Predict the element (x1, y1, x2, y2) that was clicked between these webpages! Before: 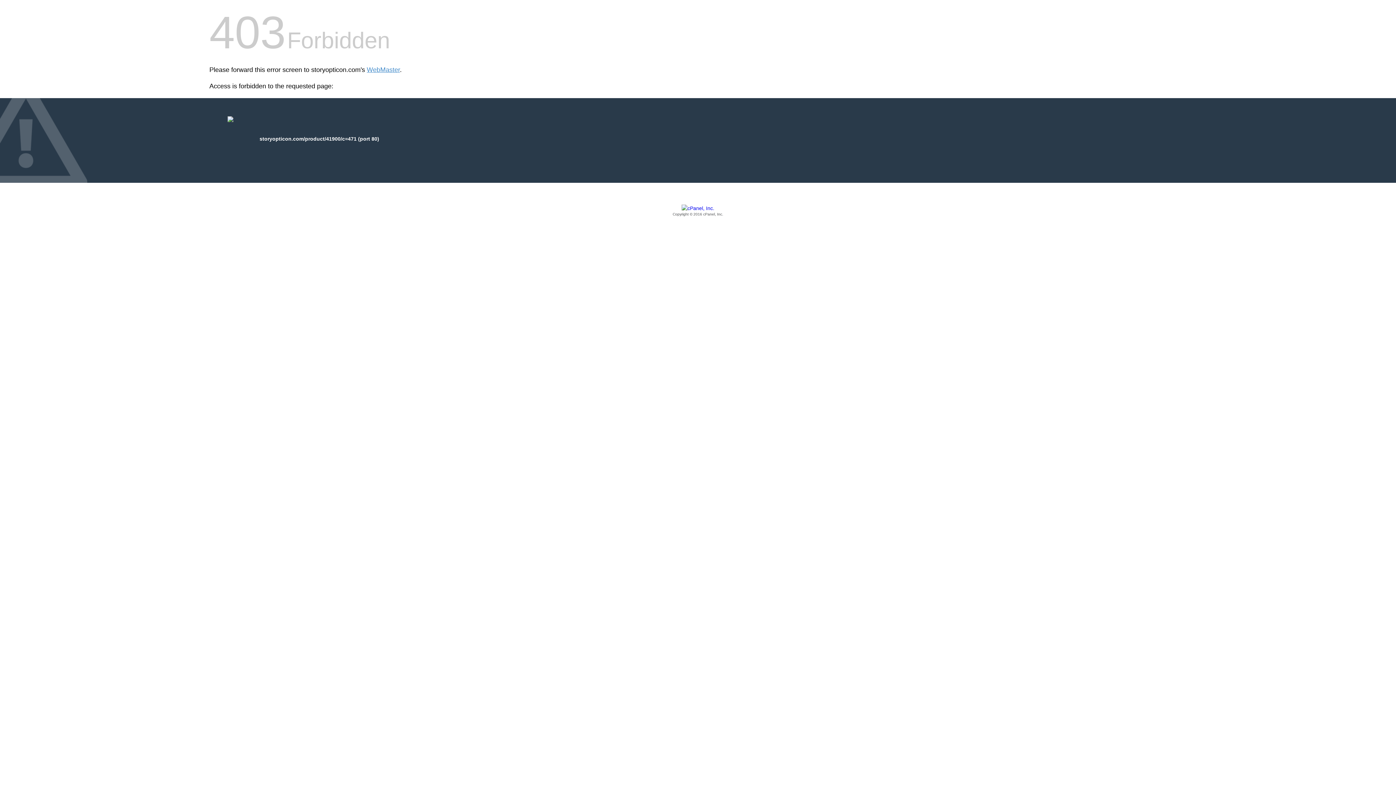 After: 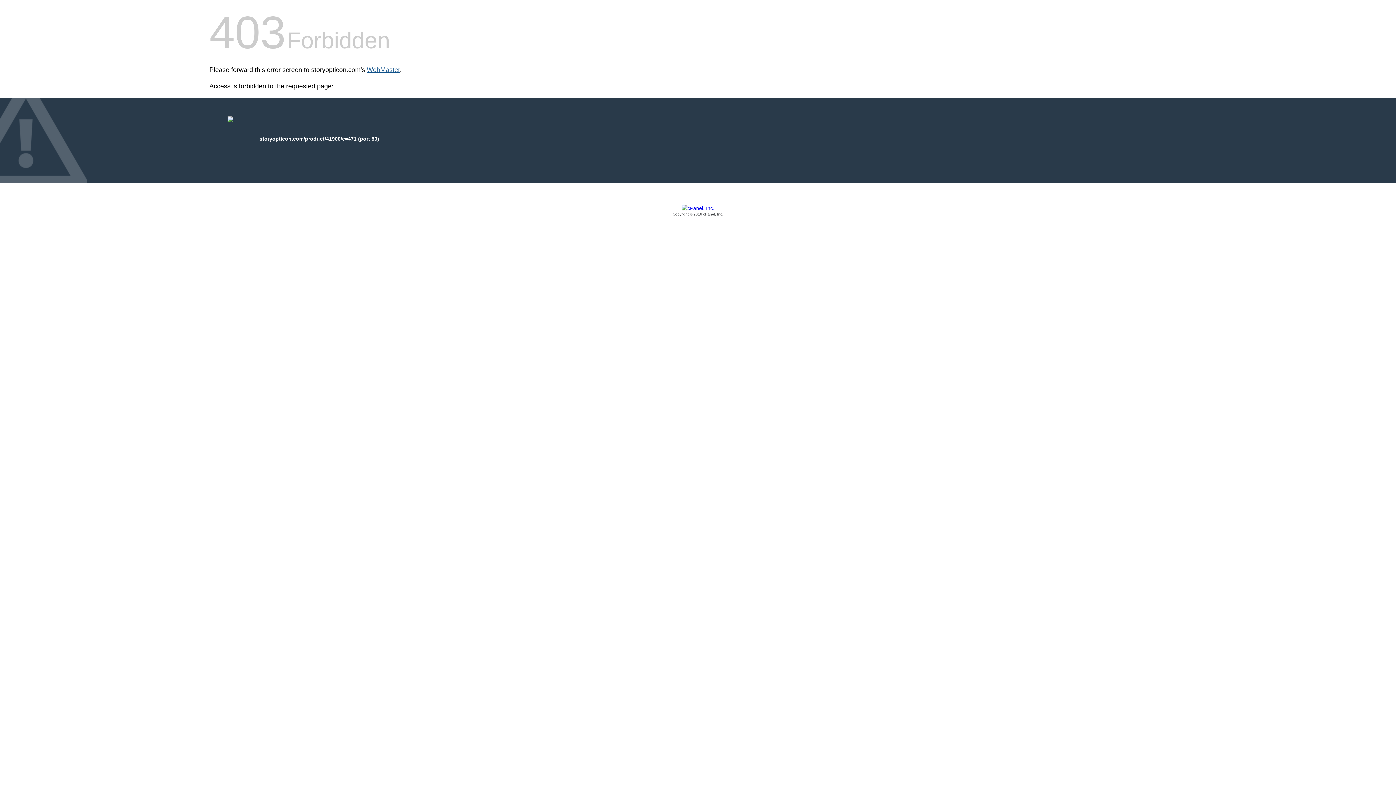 Action: bbox: (366, 66, 400, 73) label: WebMaster